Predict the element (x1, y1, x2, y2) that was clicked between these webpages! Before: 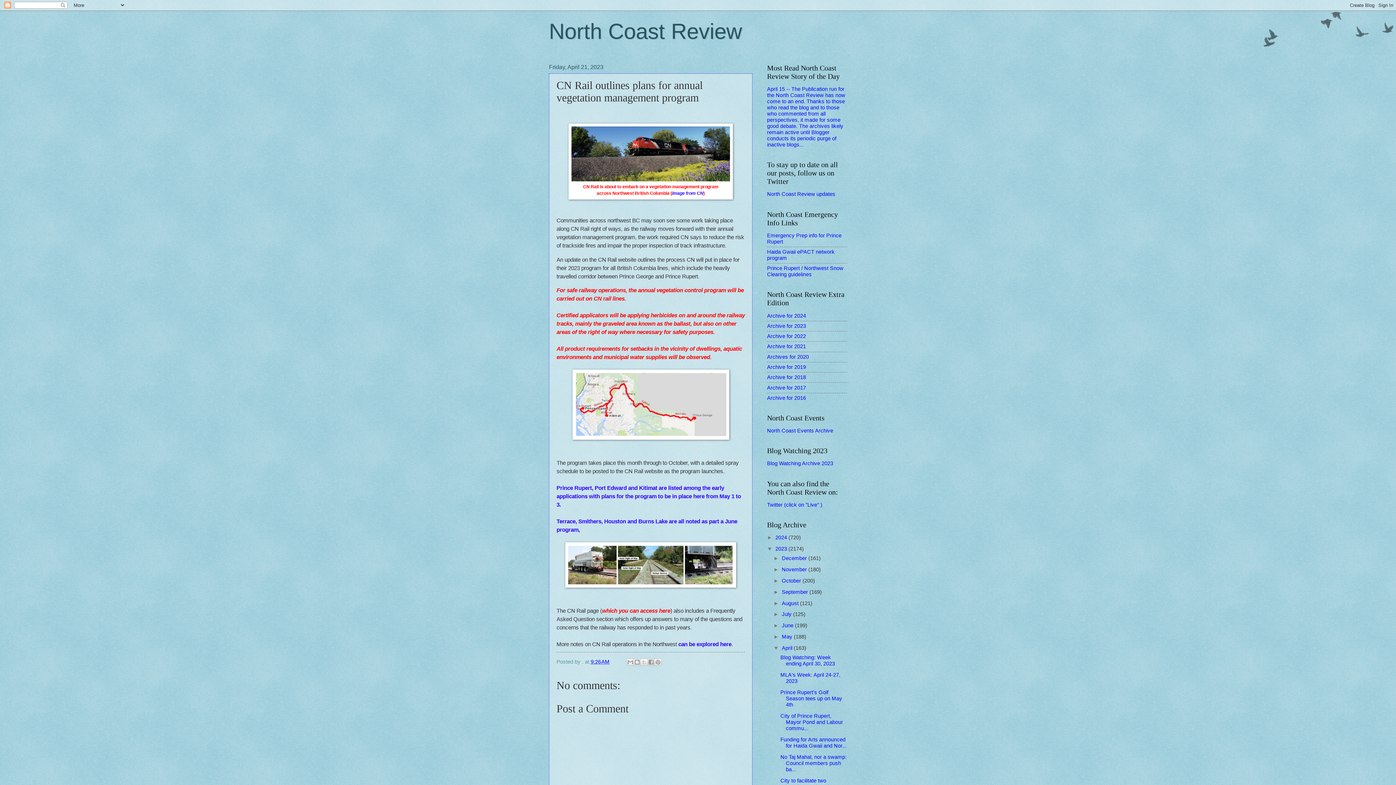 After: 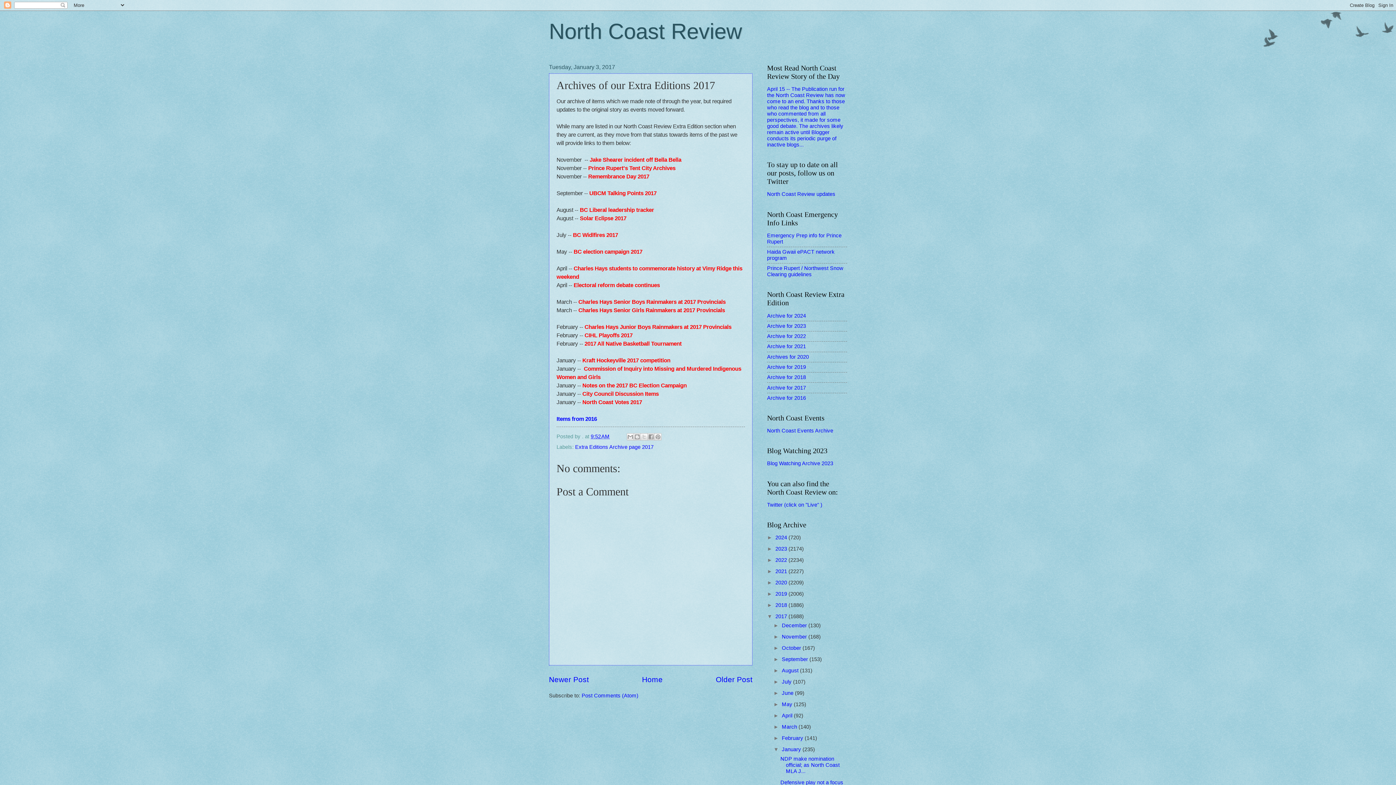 Action: bbox: (767, 384, 806, 390) label: Archive for 2017